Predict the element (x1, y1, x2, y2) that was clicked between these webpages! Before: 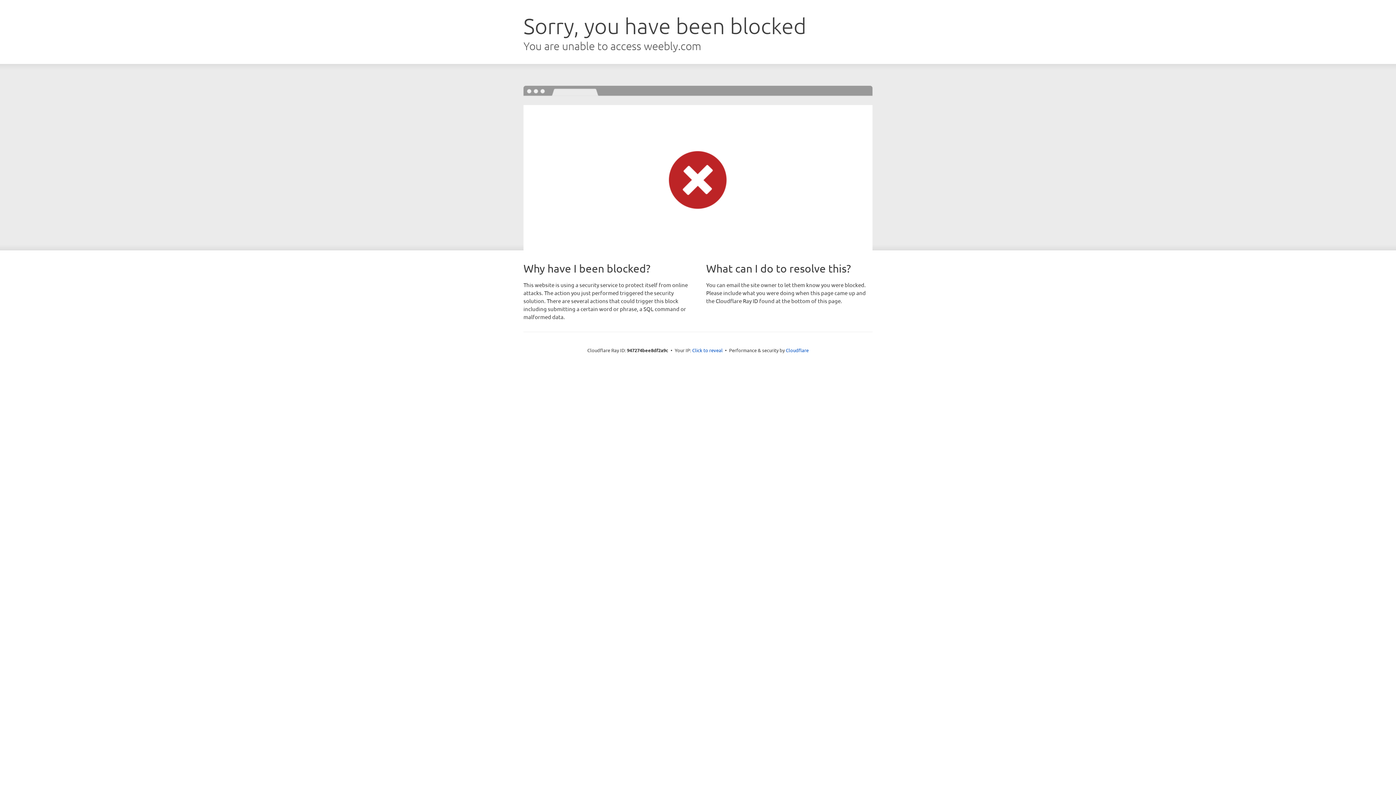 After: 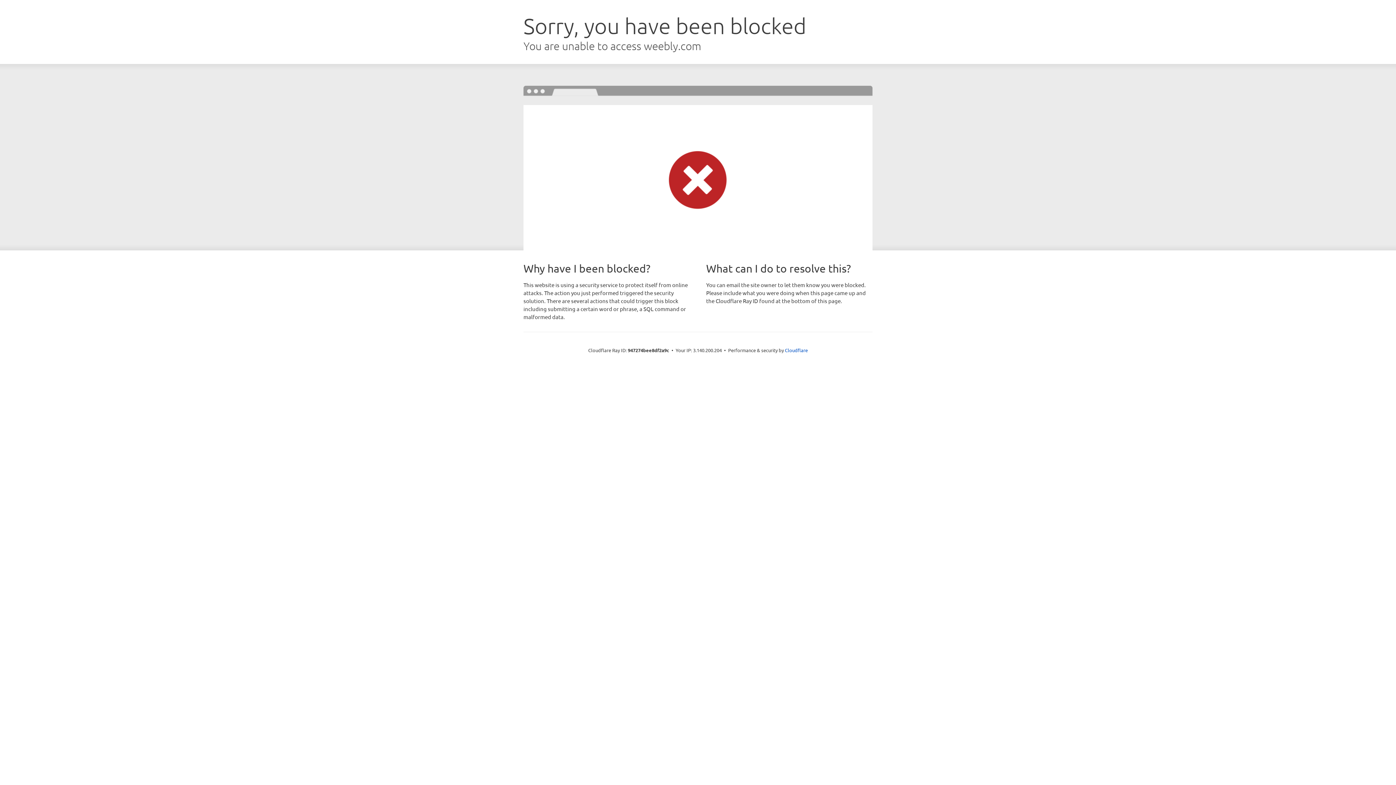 Action: bbox: (692, 346, 722, 353) label: Click to reveal